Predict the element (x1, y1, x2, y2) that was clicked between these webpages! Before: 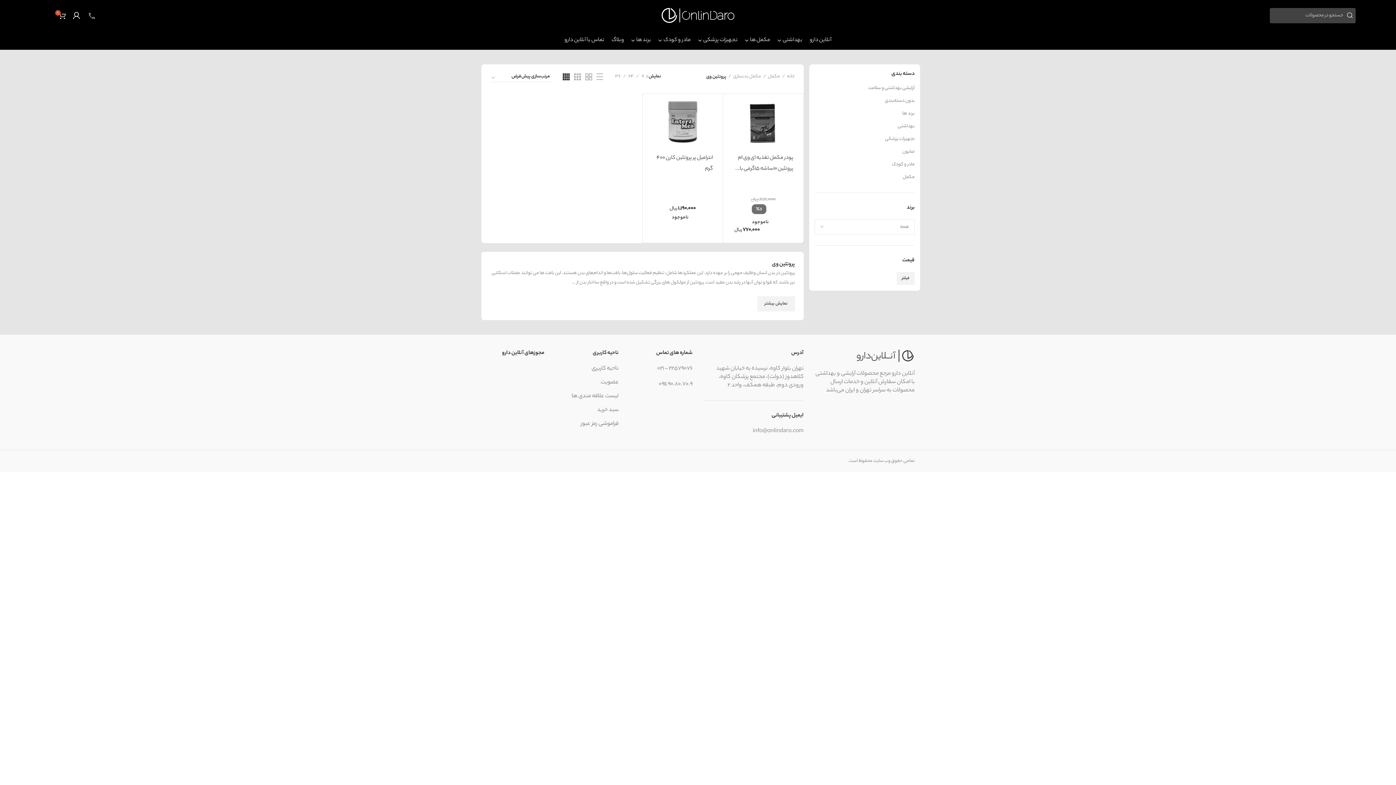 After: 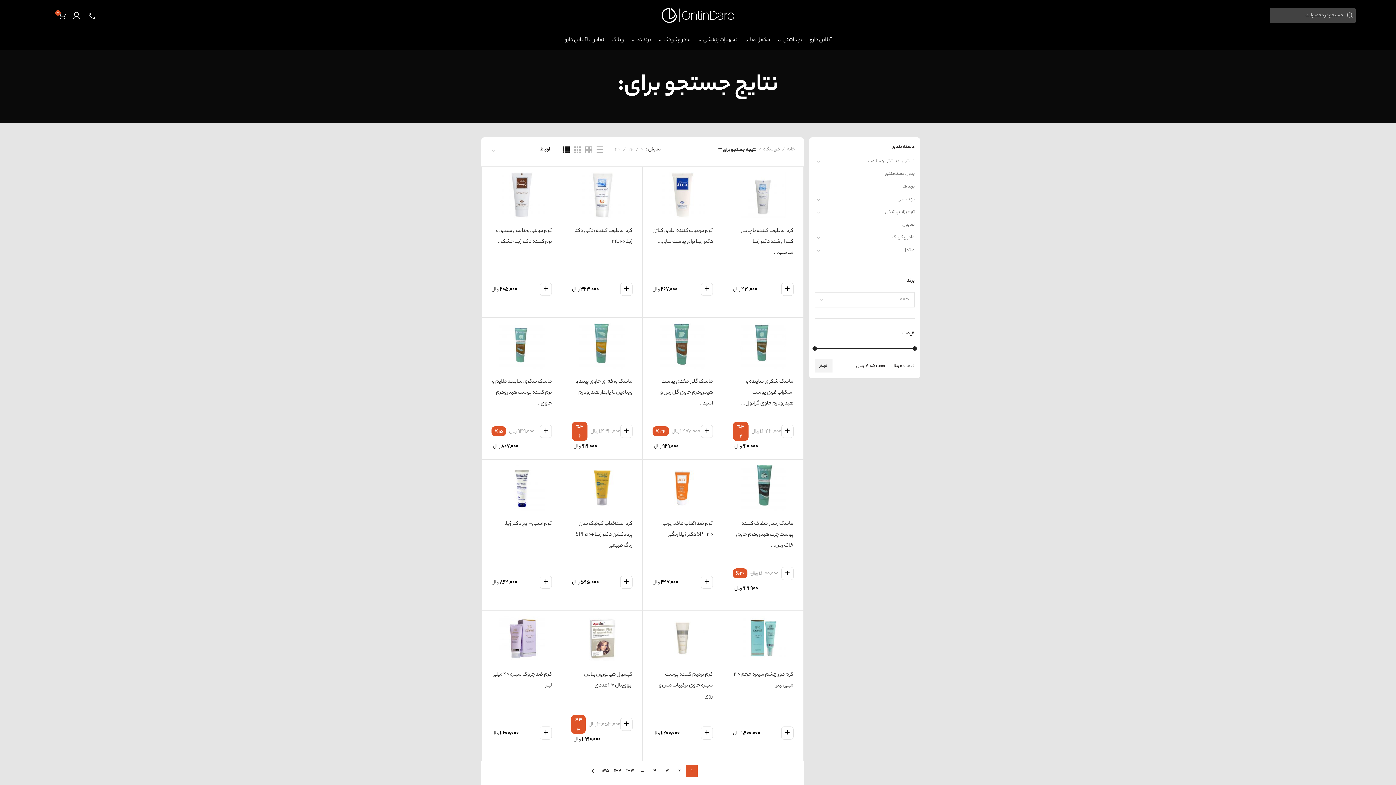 Action: bbox: (1344, 7, 1356, 22)